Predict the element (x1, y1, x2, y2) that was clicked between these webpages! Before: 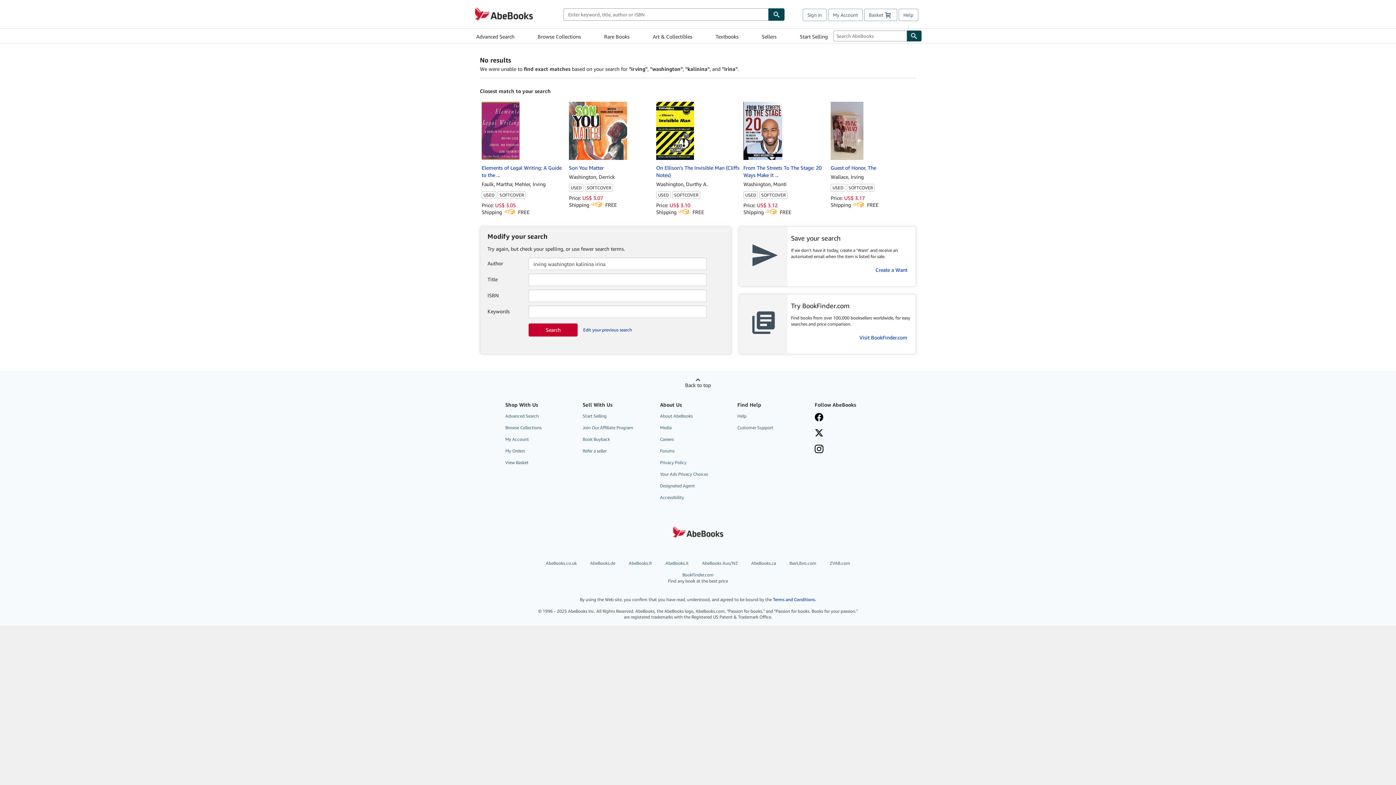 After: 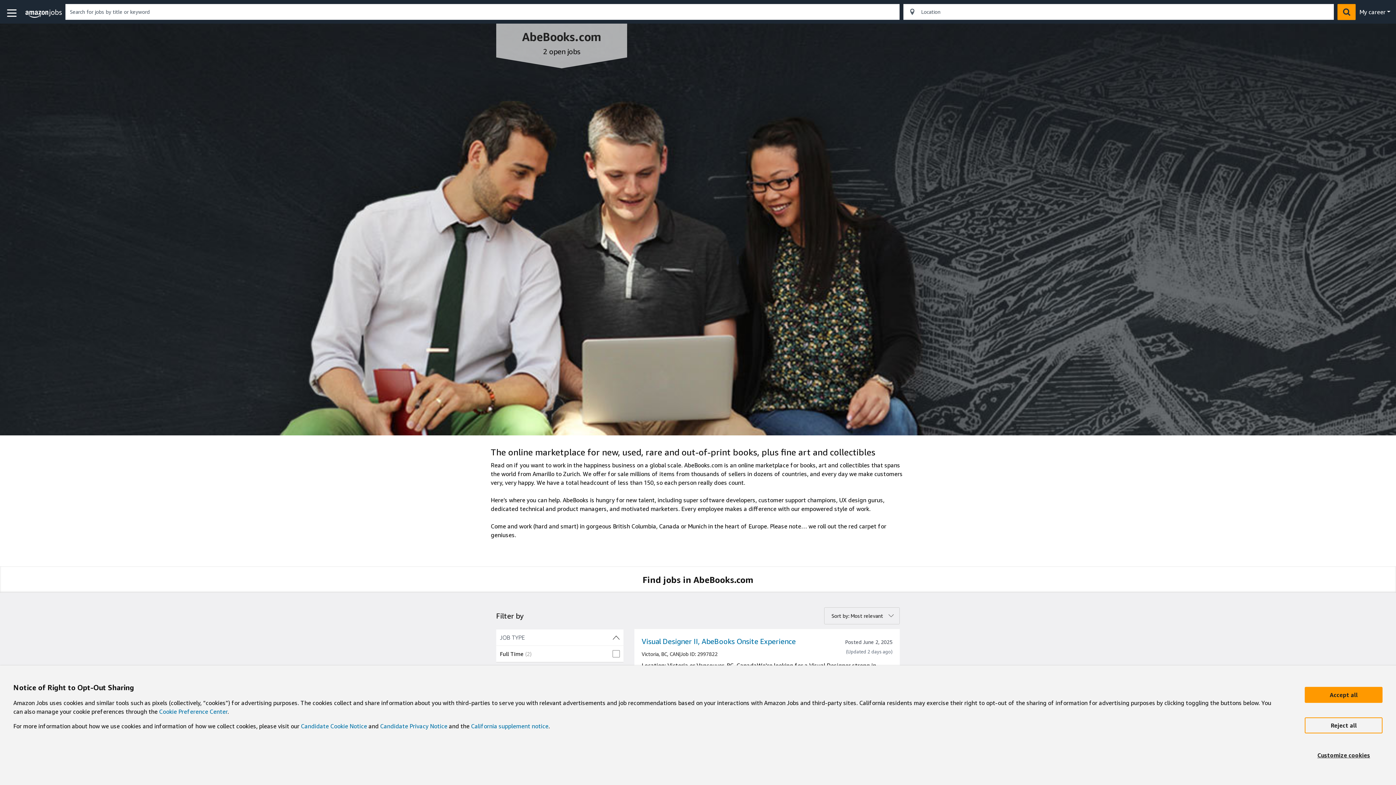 Action: bbox: (660, 434, 727, 444) label: Careers